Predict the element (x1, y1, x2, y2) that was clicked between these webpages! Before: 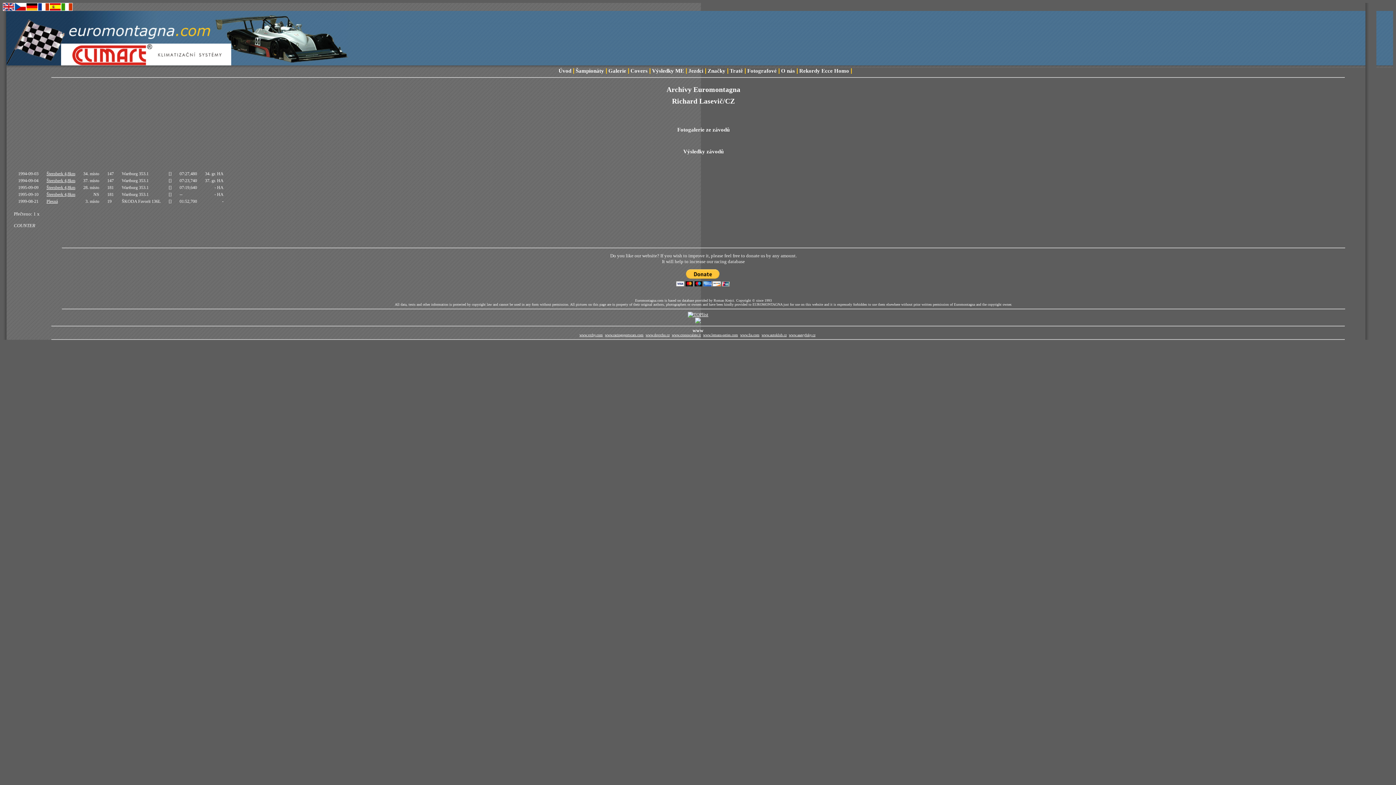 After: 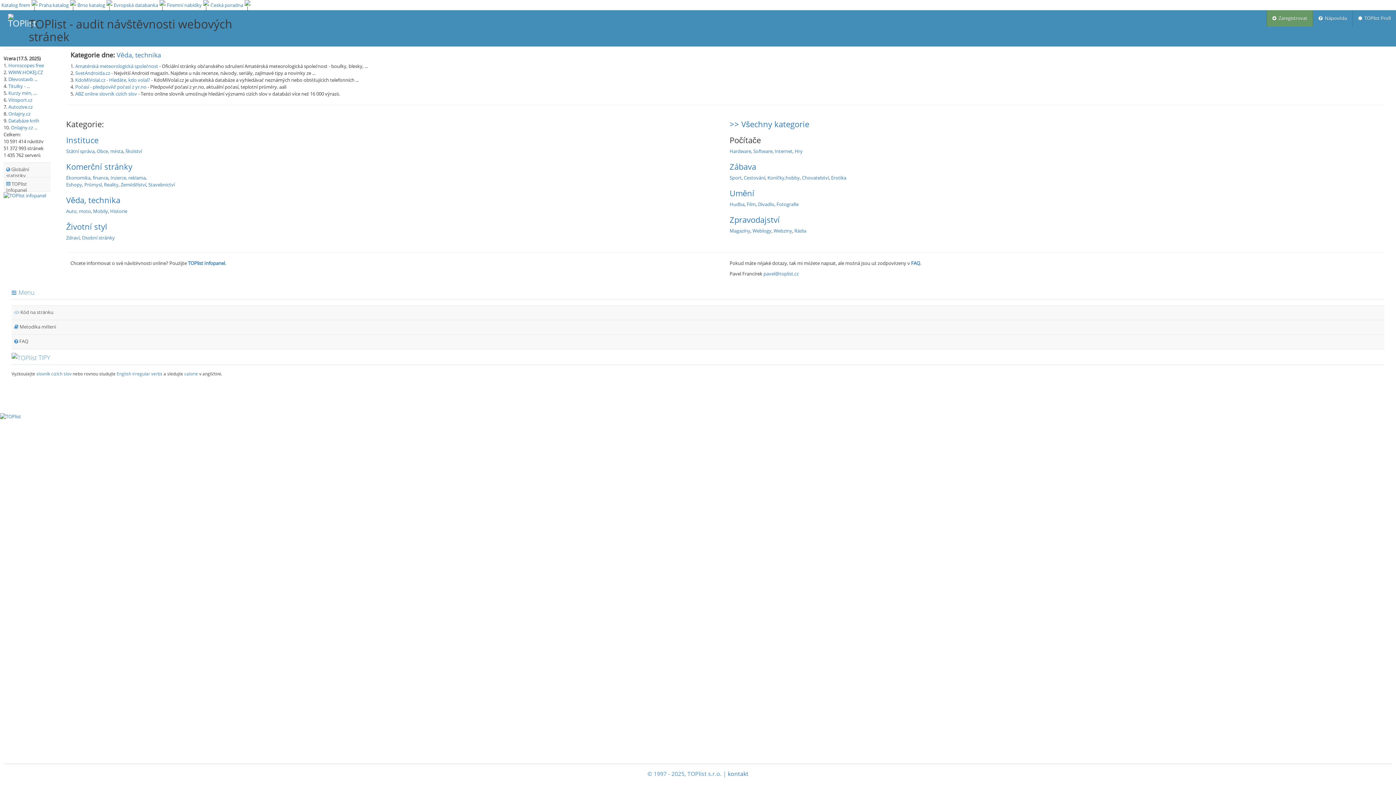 Action: bbox: (687, 311, 708, 317)